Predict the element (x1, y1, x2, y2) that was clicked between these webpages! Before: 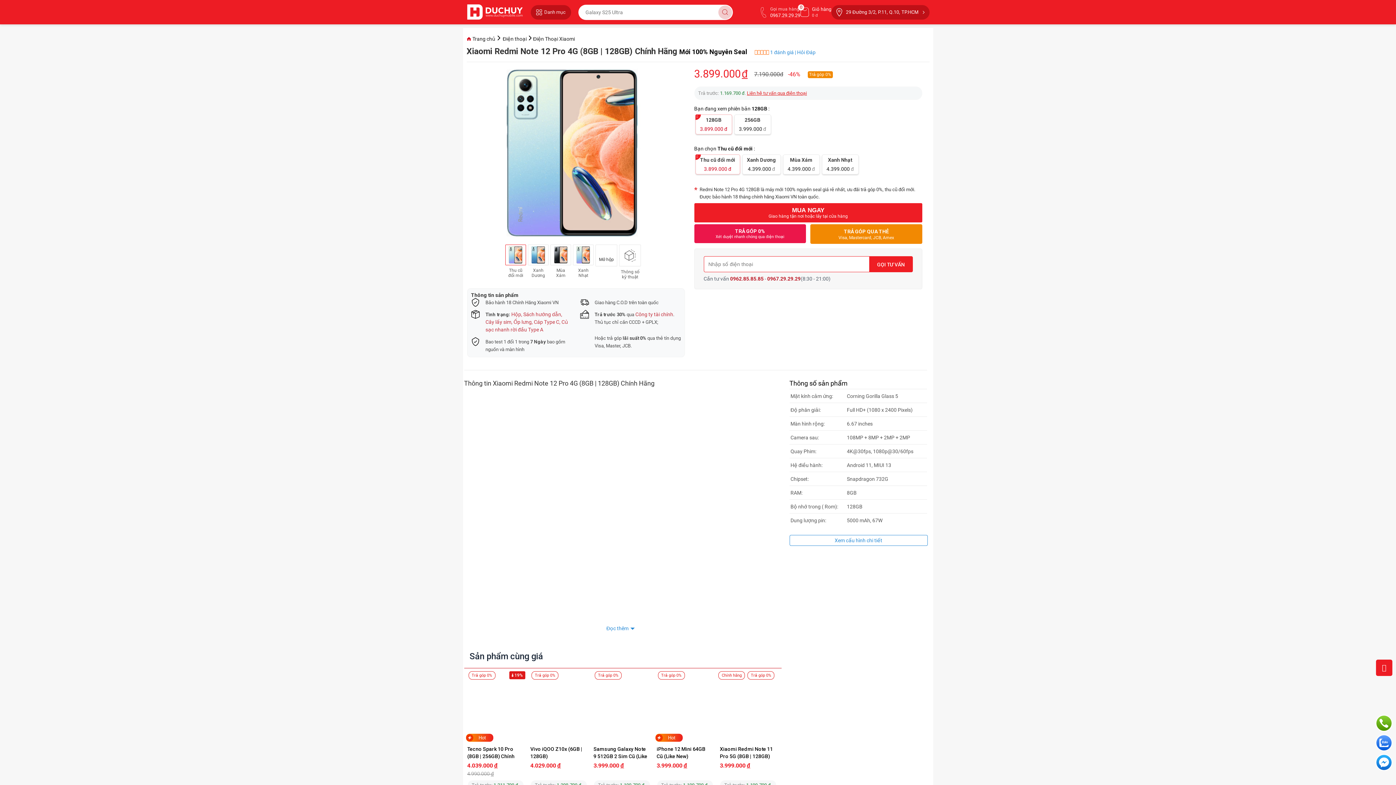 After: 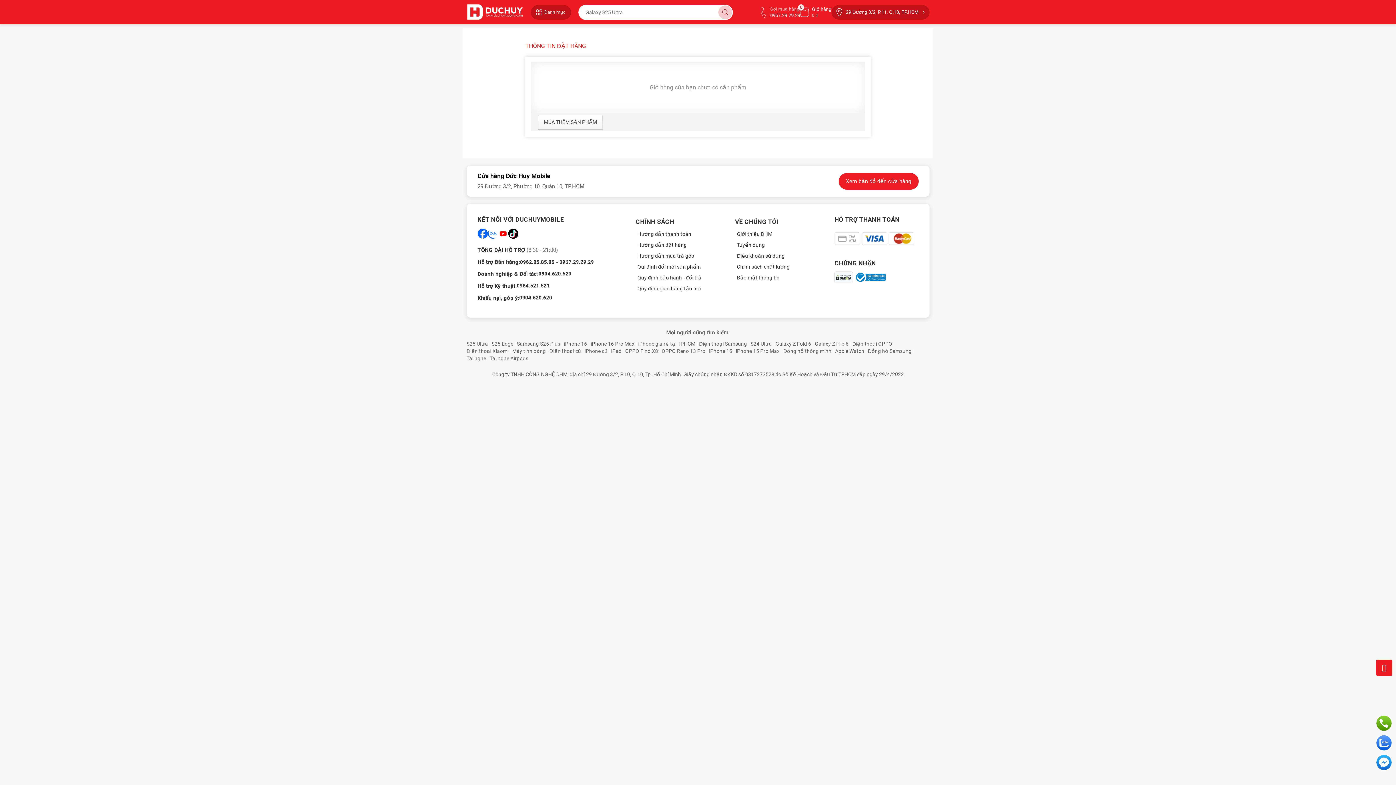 Action: label: Giỏ hàng
0 đ
0 bbox: (800, 6, 831, 18)